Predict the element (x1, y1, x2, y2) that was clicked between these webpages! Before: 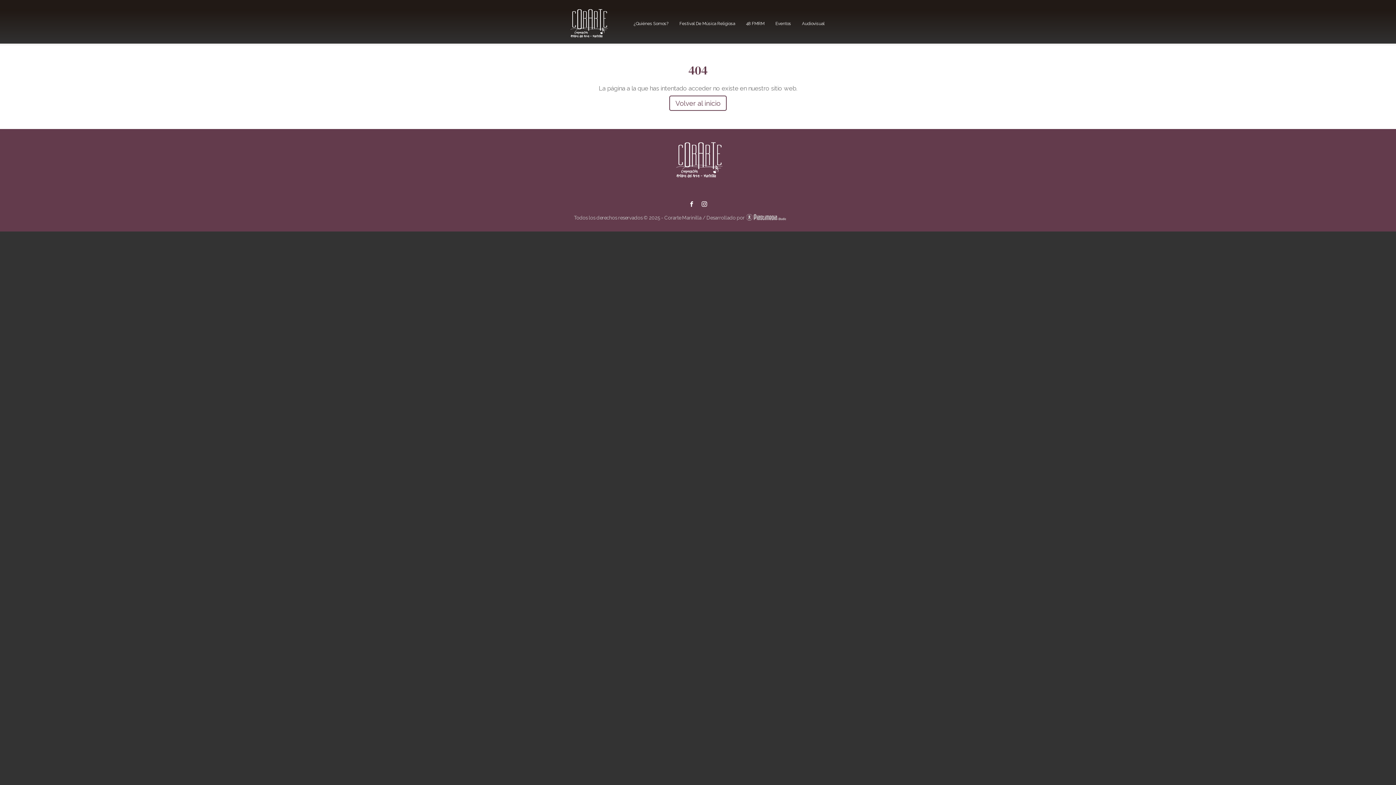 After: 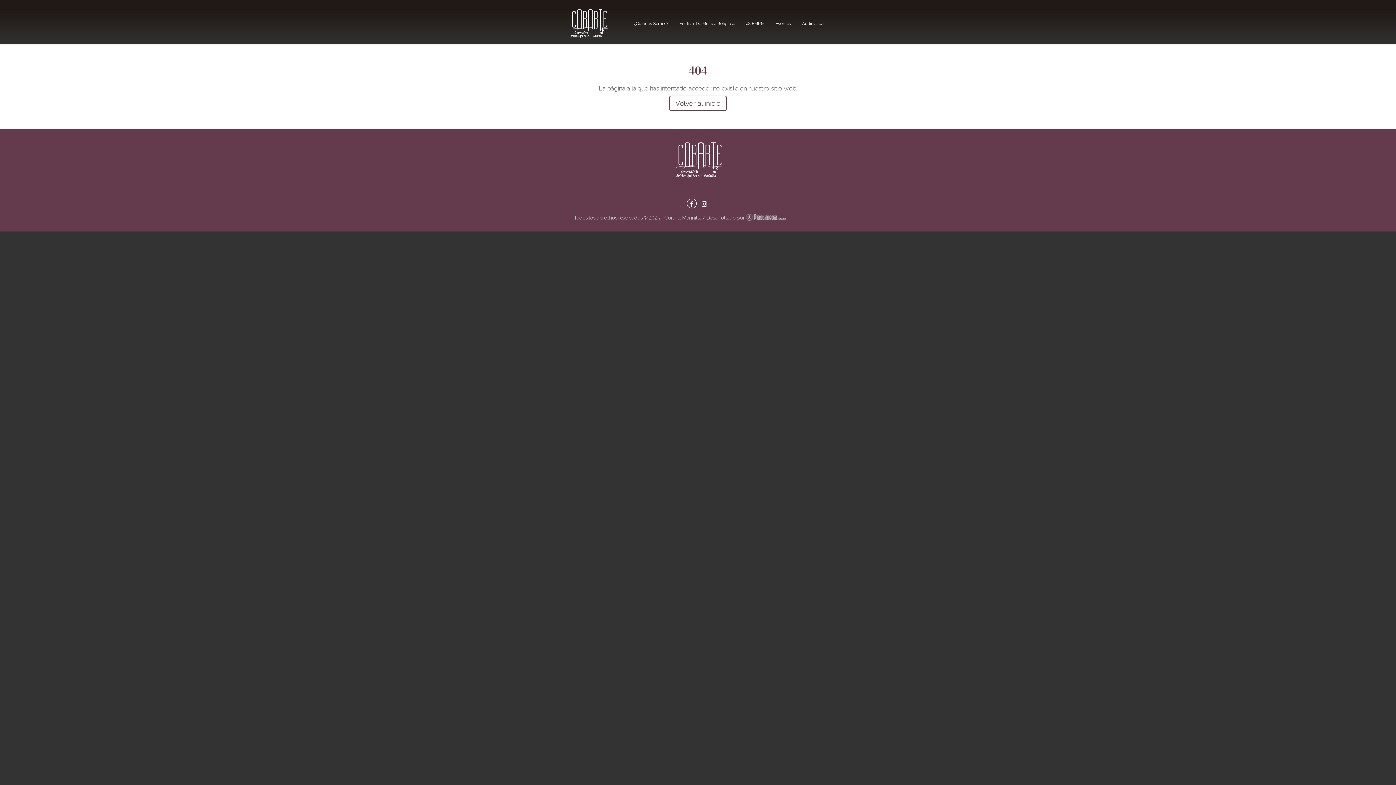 Action: bbox: (689, 200, 694, 206) label: Facebook